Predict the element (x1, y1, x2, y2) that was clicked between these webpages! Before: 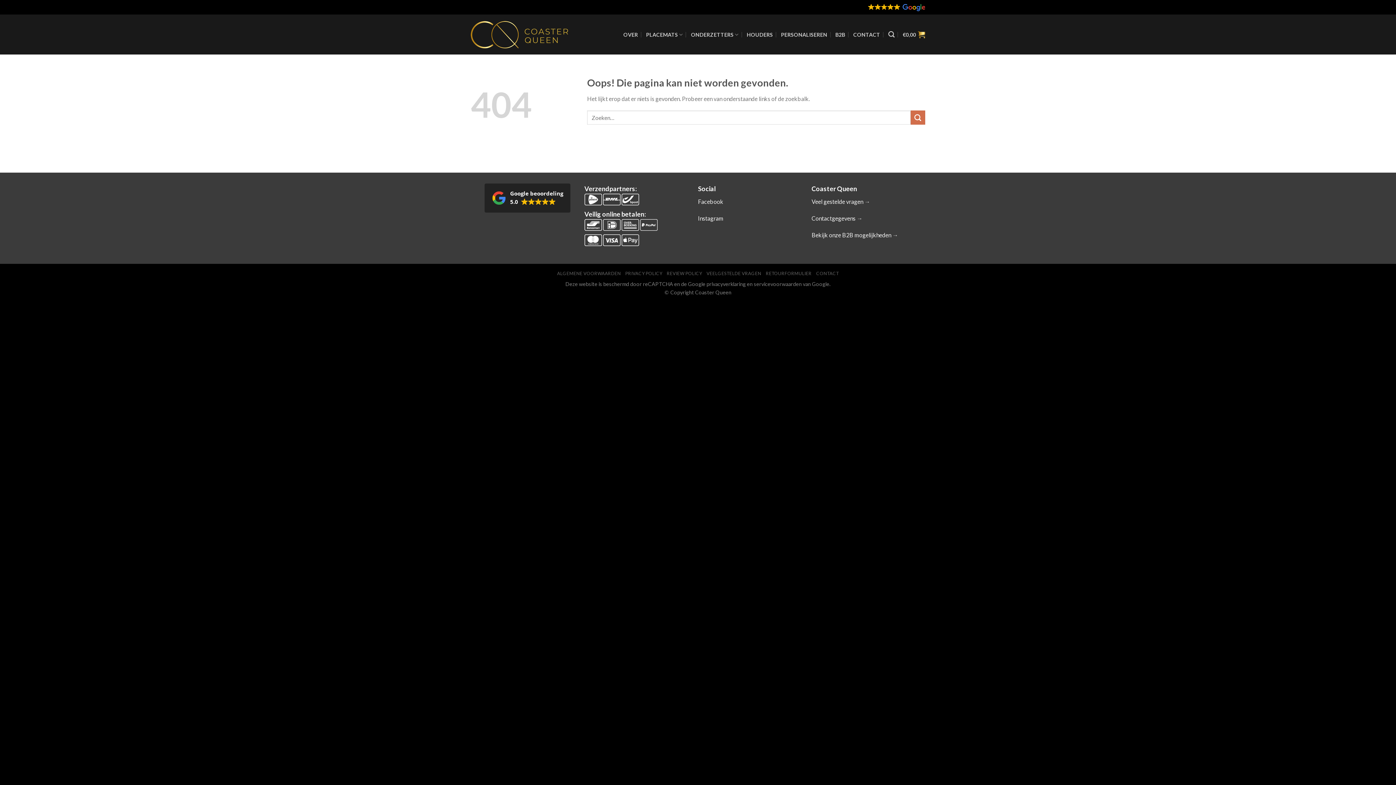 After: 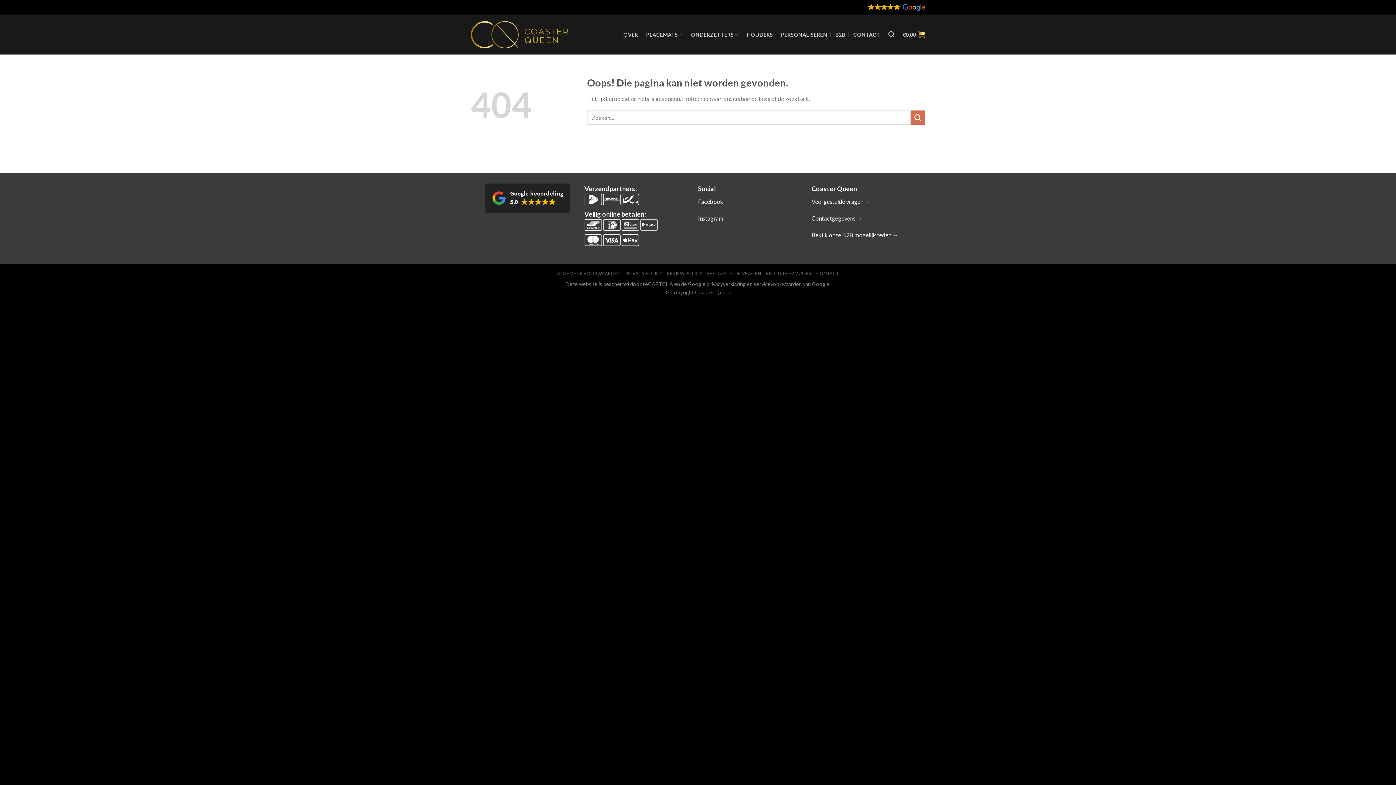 Action: bbox: (698, 198, 723, 205) label: Facebook